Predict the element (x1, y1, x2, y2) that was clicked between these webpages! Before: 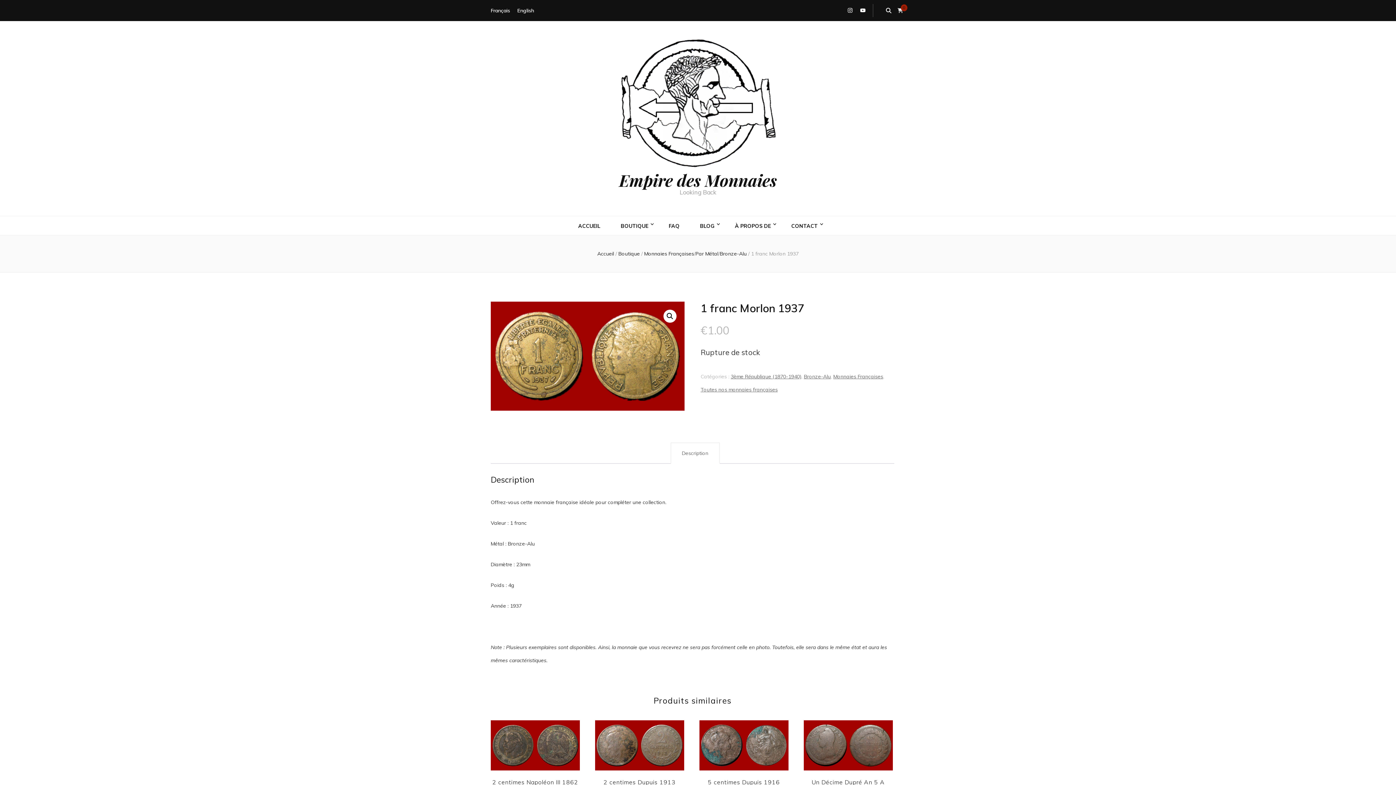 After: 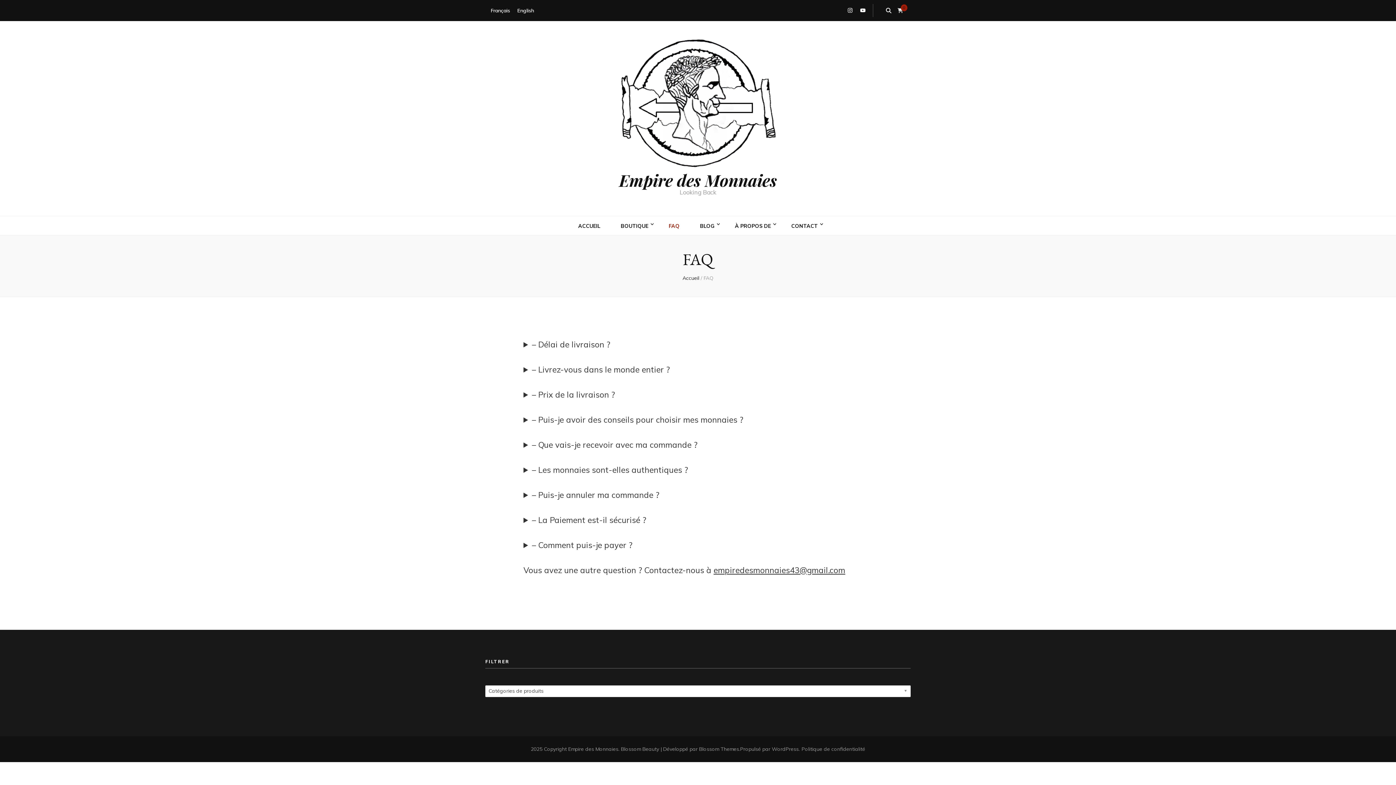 Action: label: FAQ bbox: (668, 219, 679, 232)